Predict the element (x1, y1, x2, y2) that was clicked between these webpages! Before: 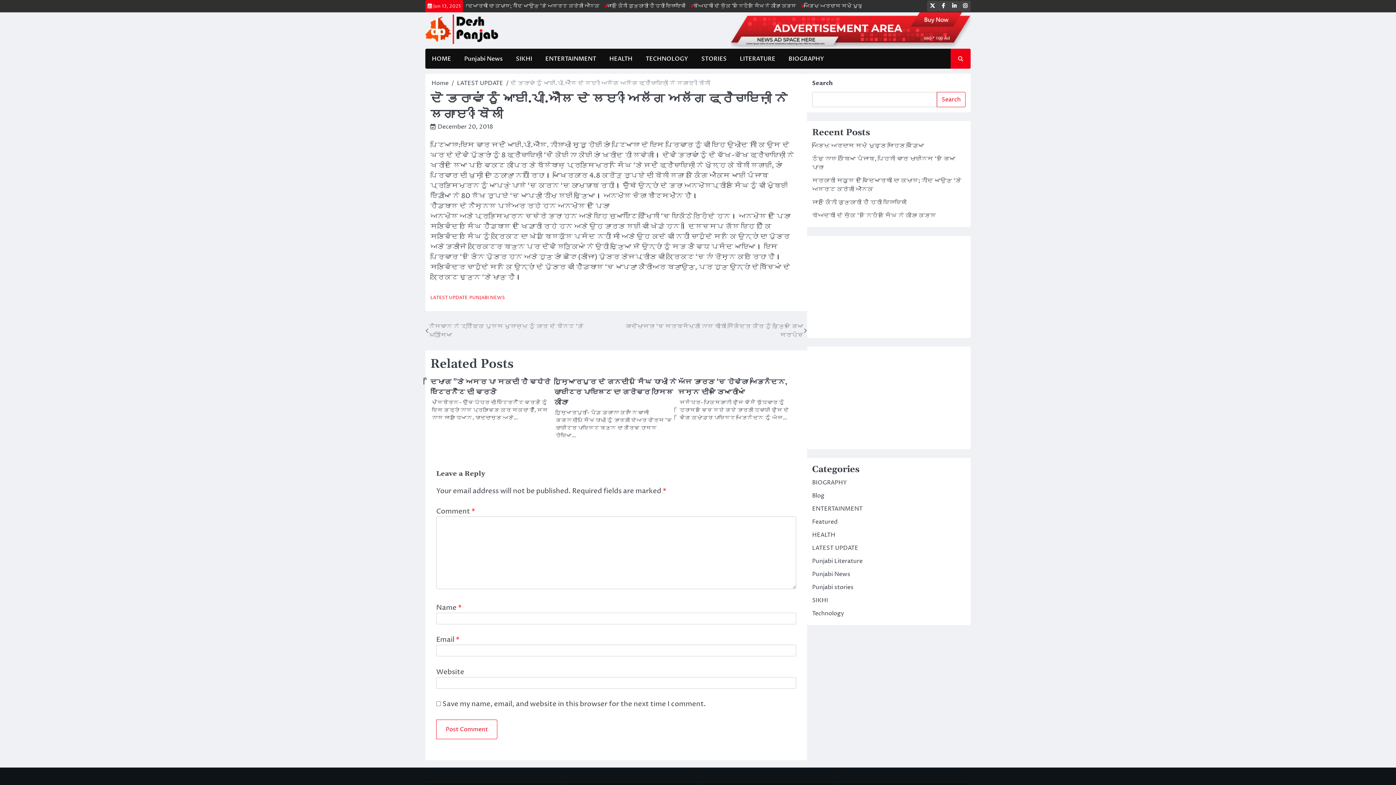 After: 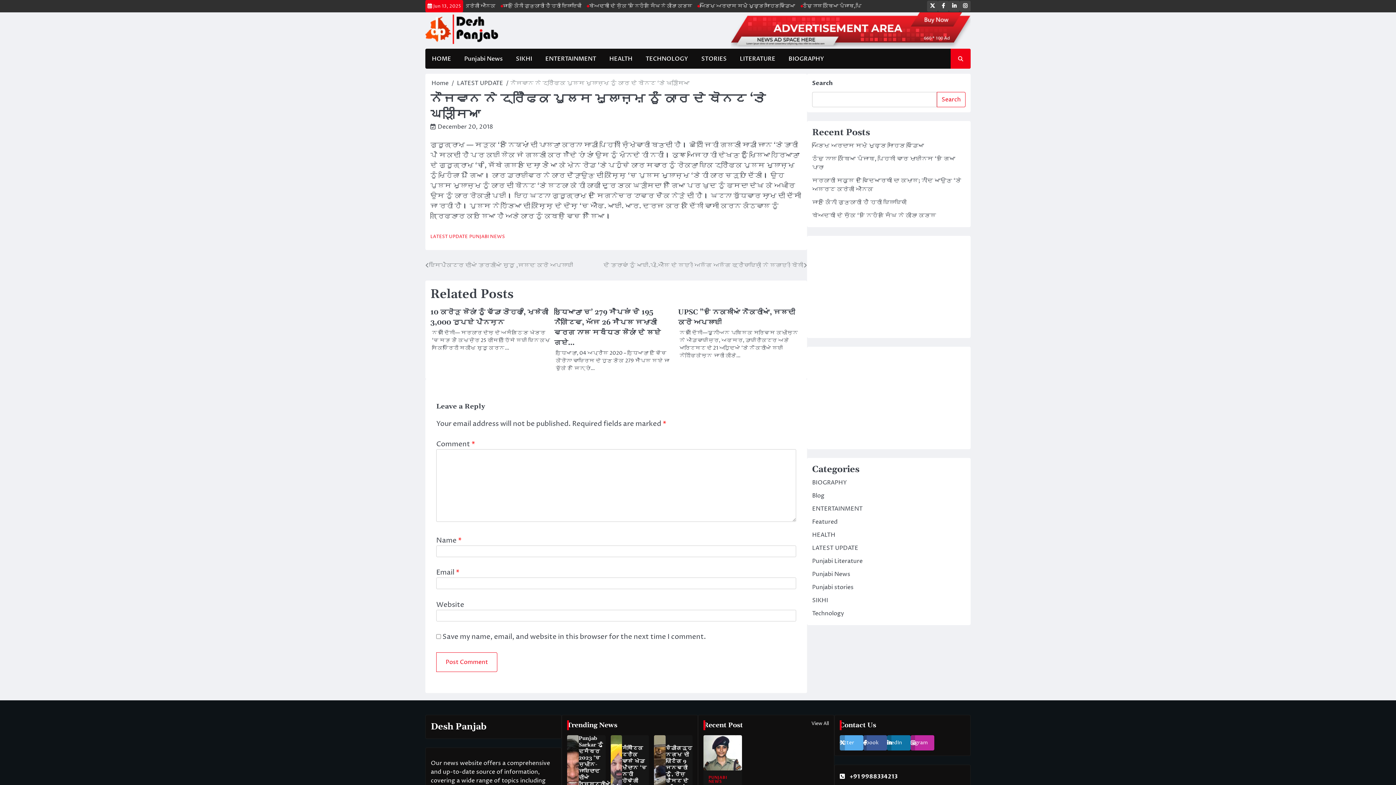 Action: label: ਨੌਜਵਾਨ ਨੇ ਟ੍ਰੈਫਿਕ ਪੁਲਸ ਮੁਲਾਜ਼ਮ ਨੂੰ ਕਾਰ ਦੇ ਬੋਨਟ ‘ਤੇ ਘੜੀਸਿਆ bbox: (425, 322, 604, 339)